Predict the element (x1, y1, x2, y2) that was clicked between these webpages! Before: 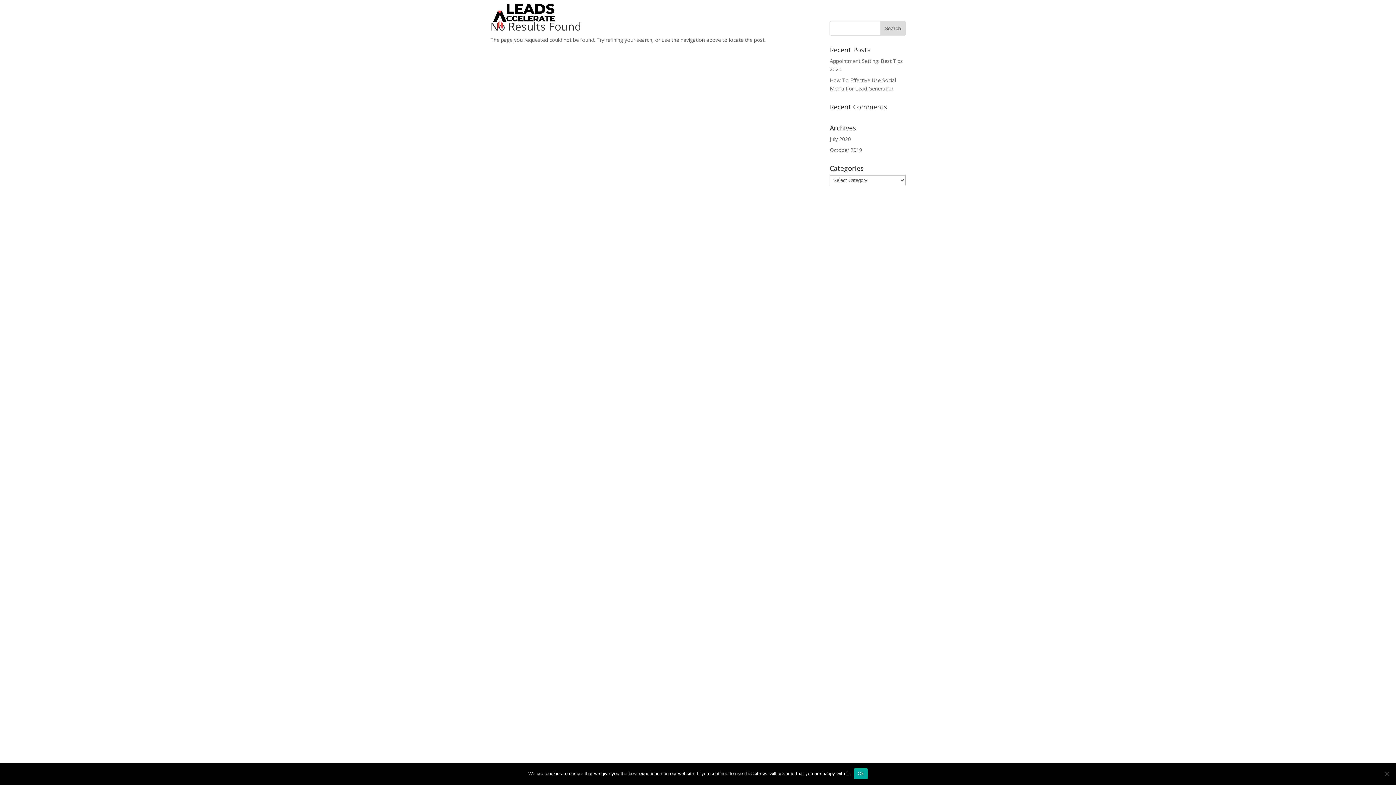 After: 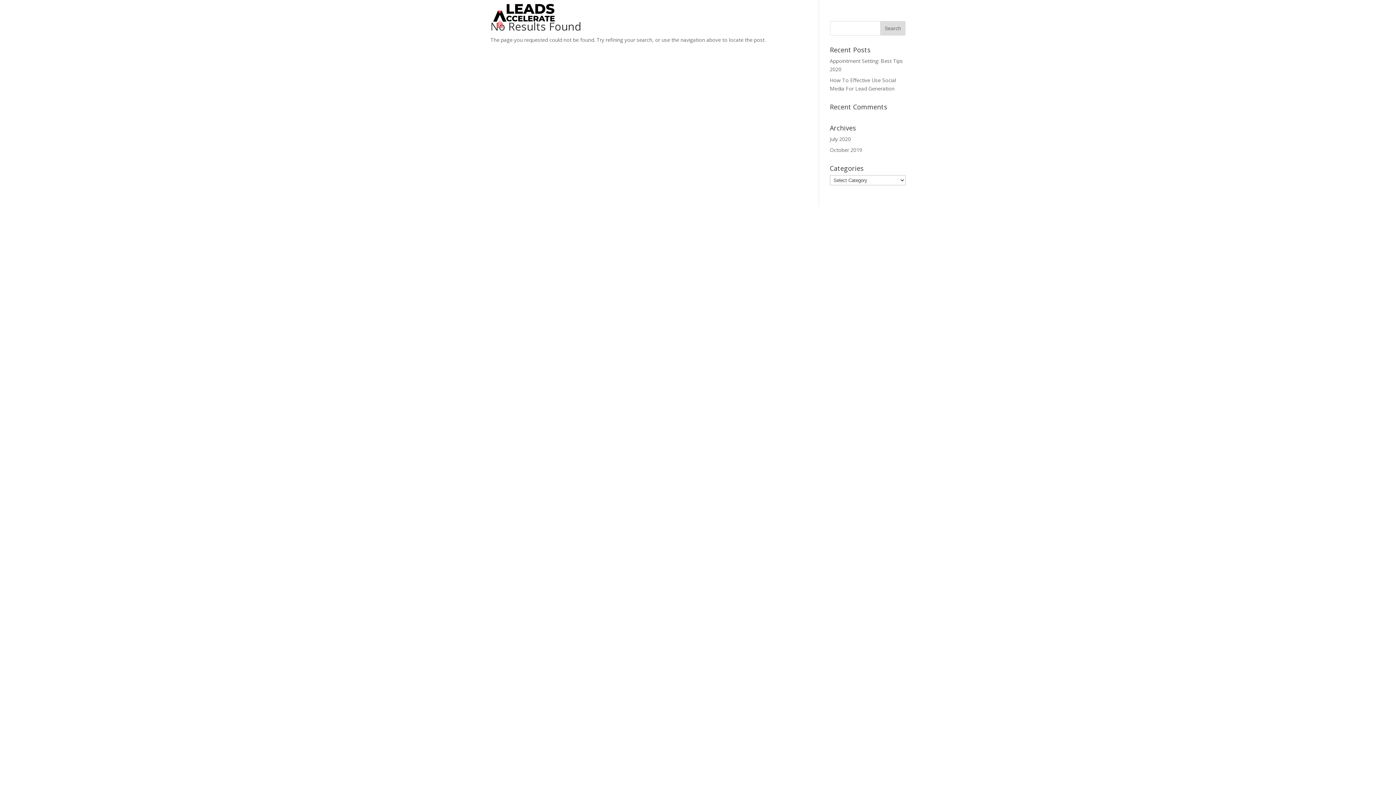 Action: label: Ok bbox: (854, 768, 867, 779)